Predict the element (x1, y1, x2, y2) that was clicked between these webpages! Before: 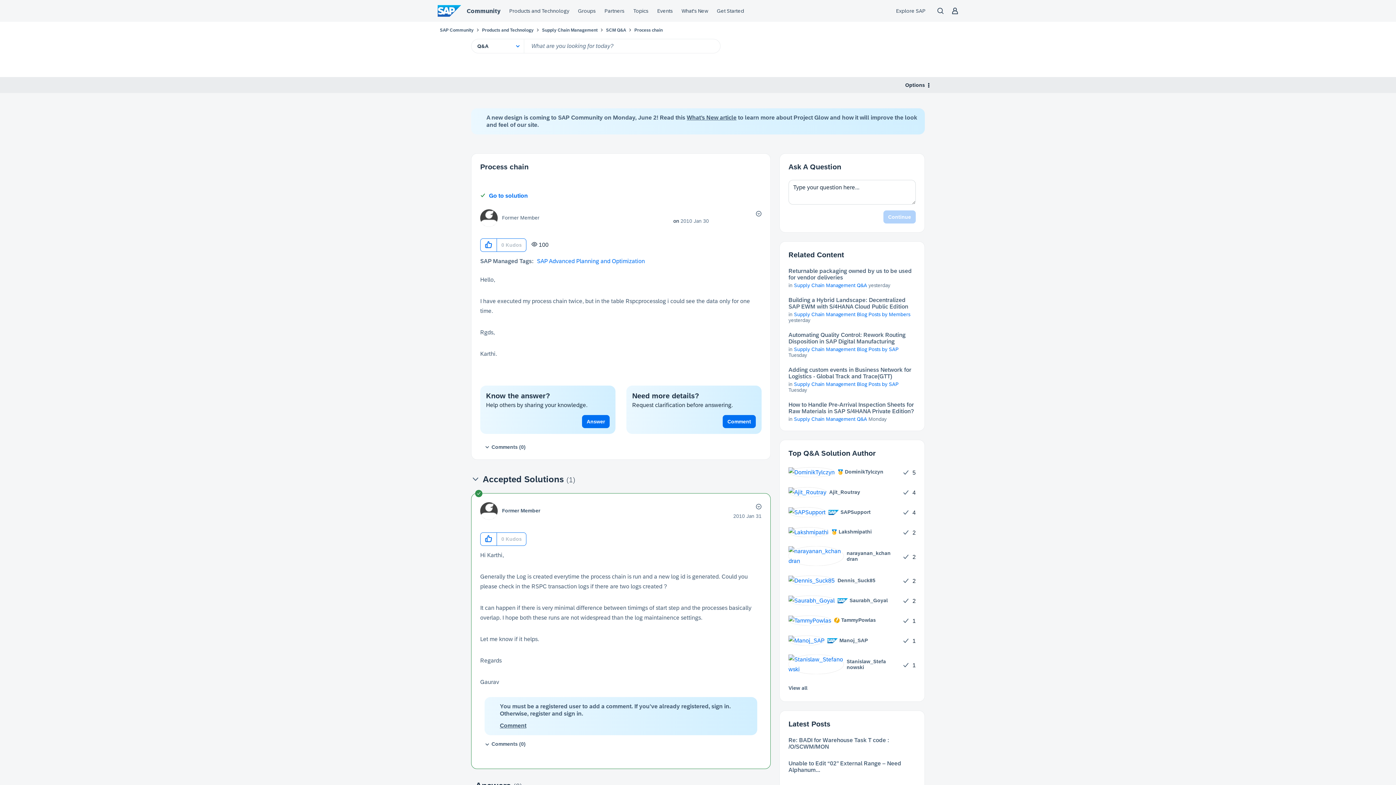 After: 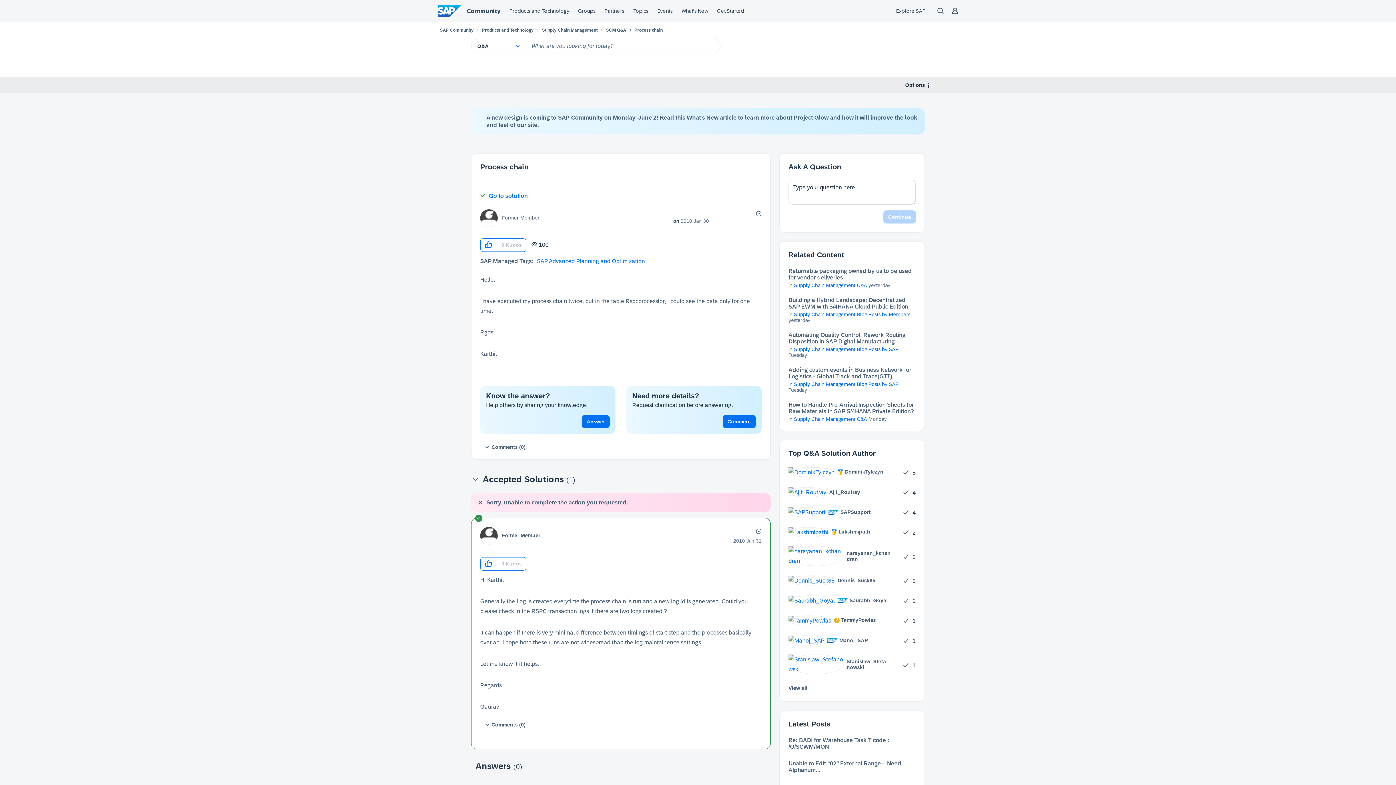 Action: bbox: (480, 533, 497, 545) label: Click here to give kudos to this post.